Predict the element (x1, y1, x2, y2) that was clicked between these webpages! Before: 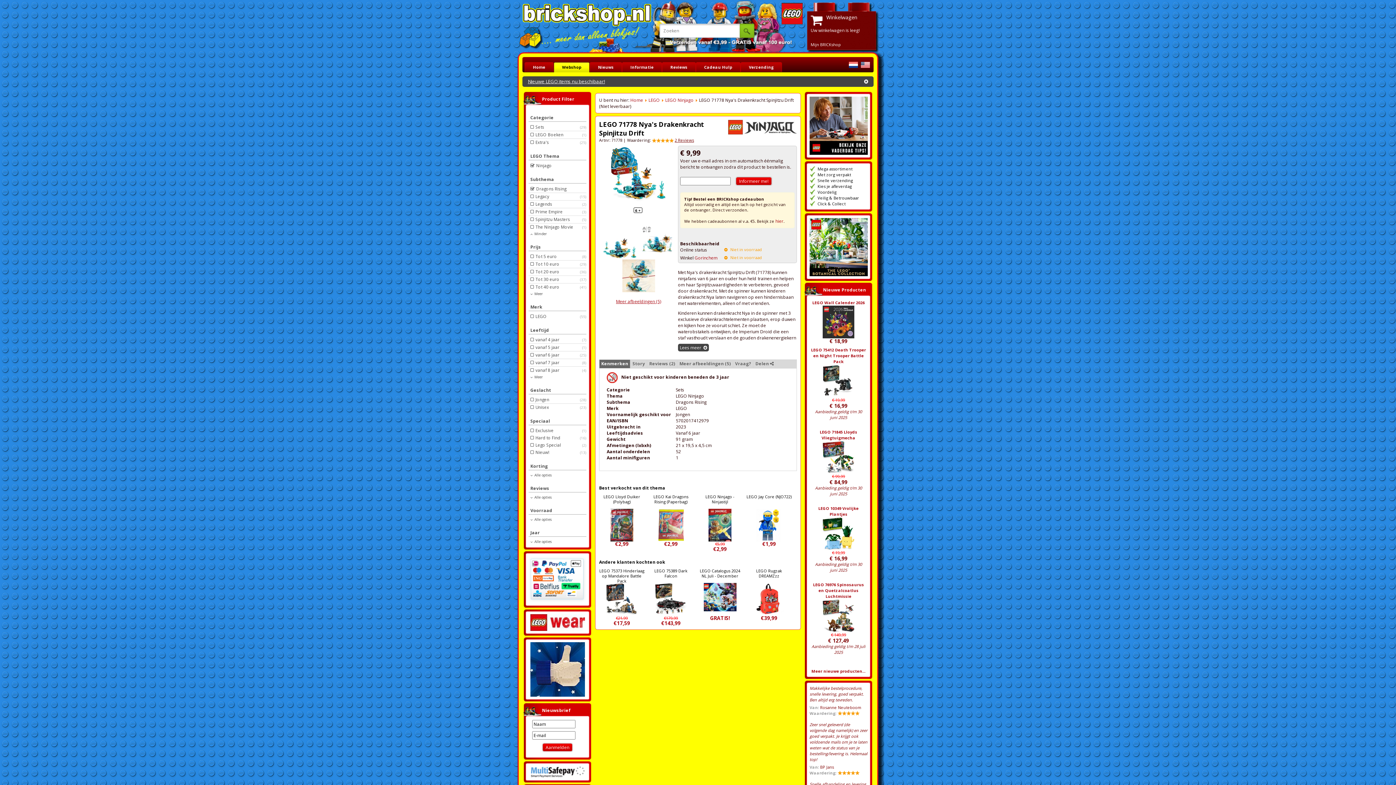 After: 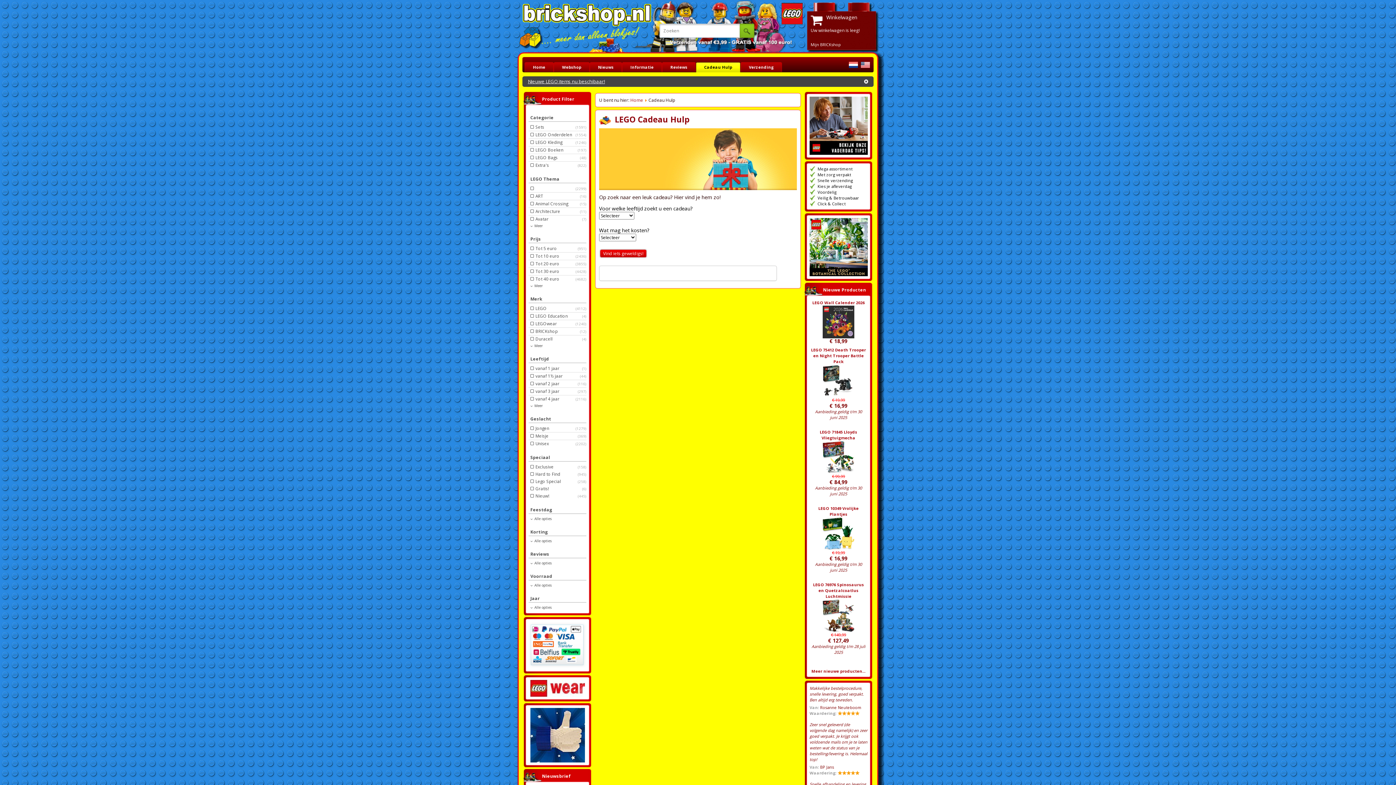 Action: bbox: (696, 62, 740, 72) label: Cadeau Hulp